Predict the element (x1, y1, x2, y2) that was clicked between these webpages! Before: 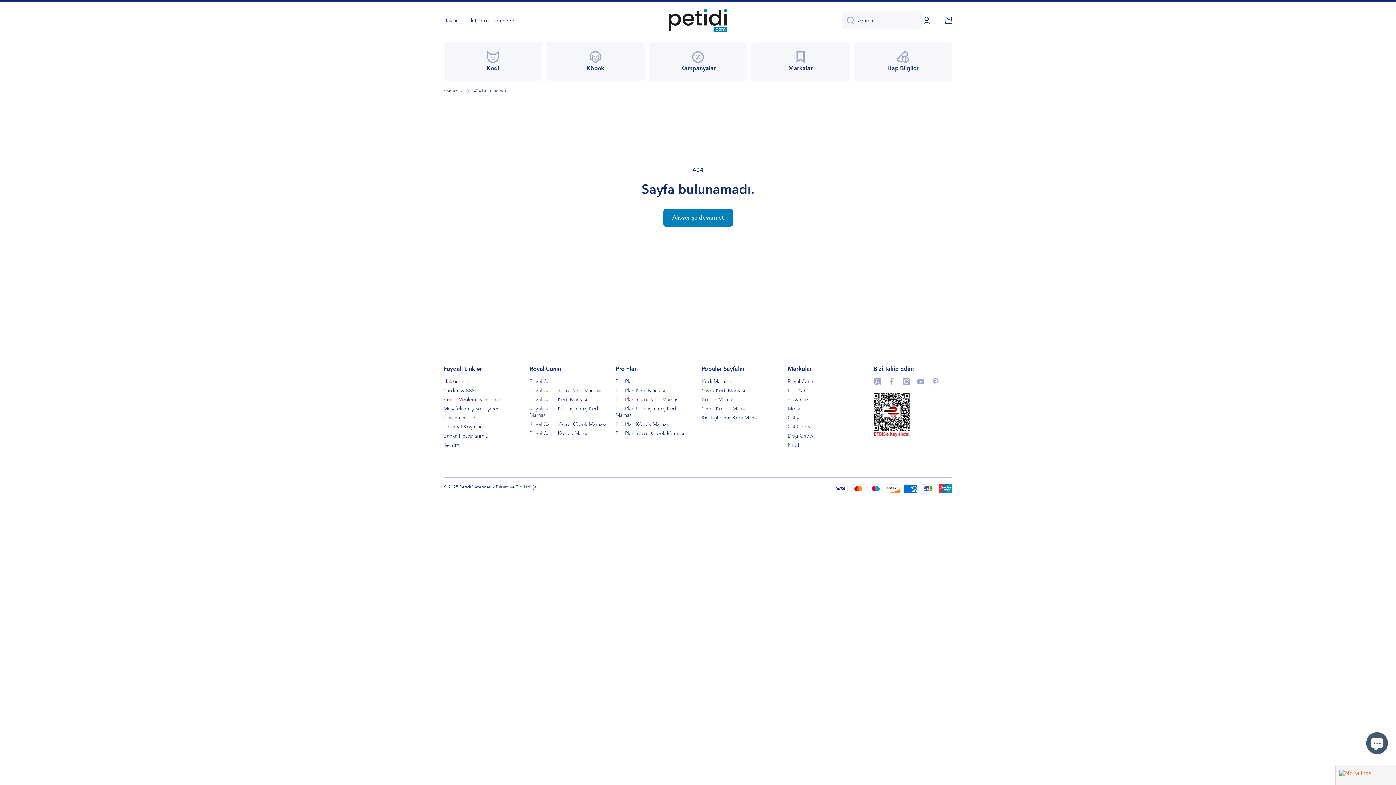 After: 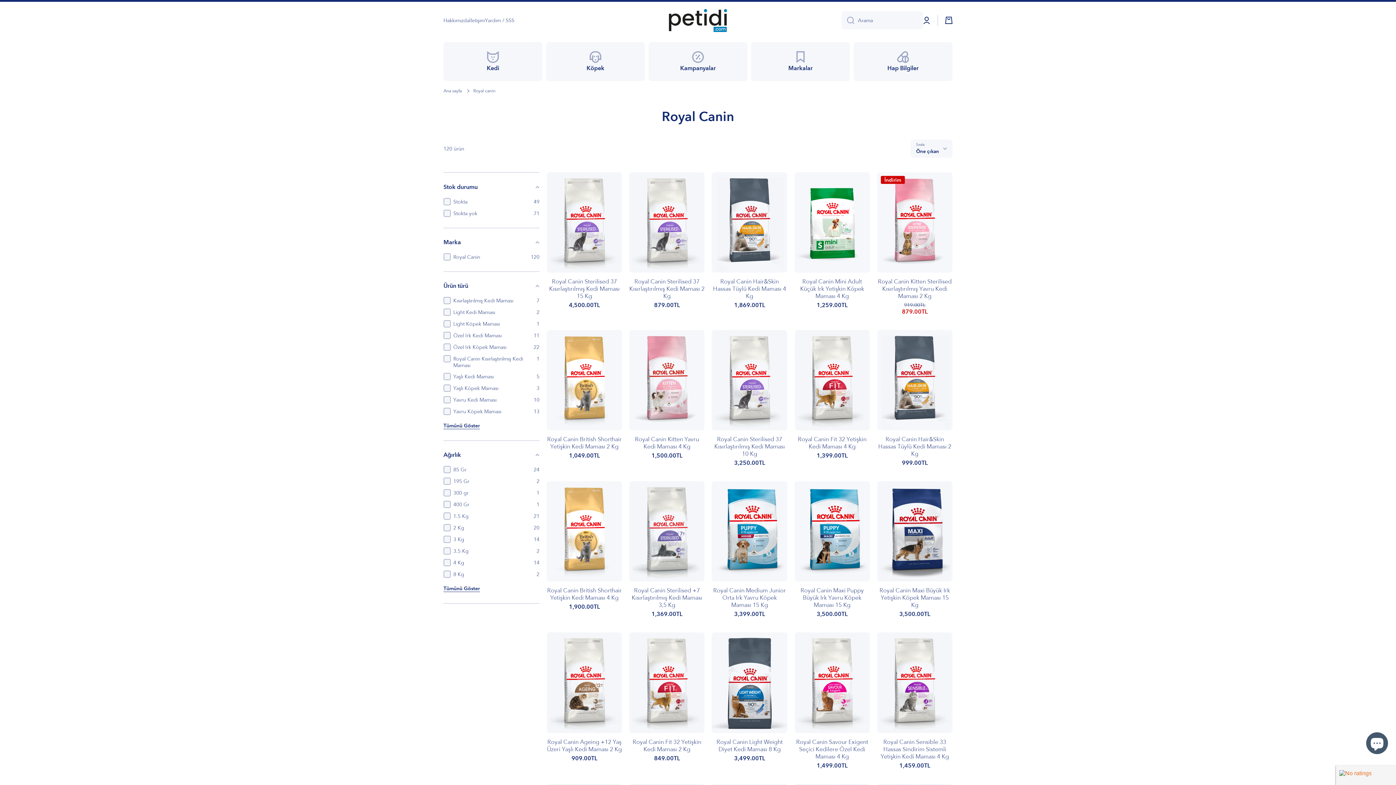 Action: bbox: (787, 375, 814, 384) label: Royal Canin